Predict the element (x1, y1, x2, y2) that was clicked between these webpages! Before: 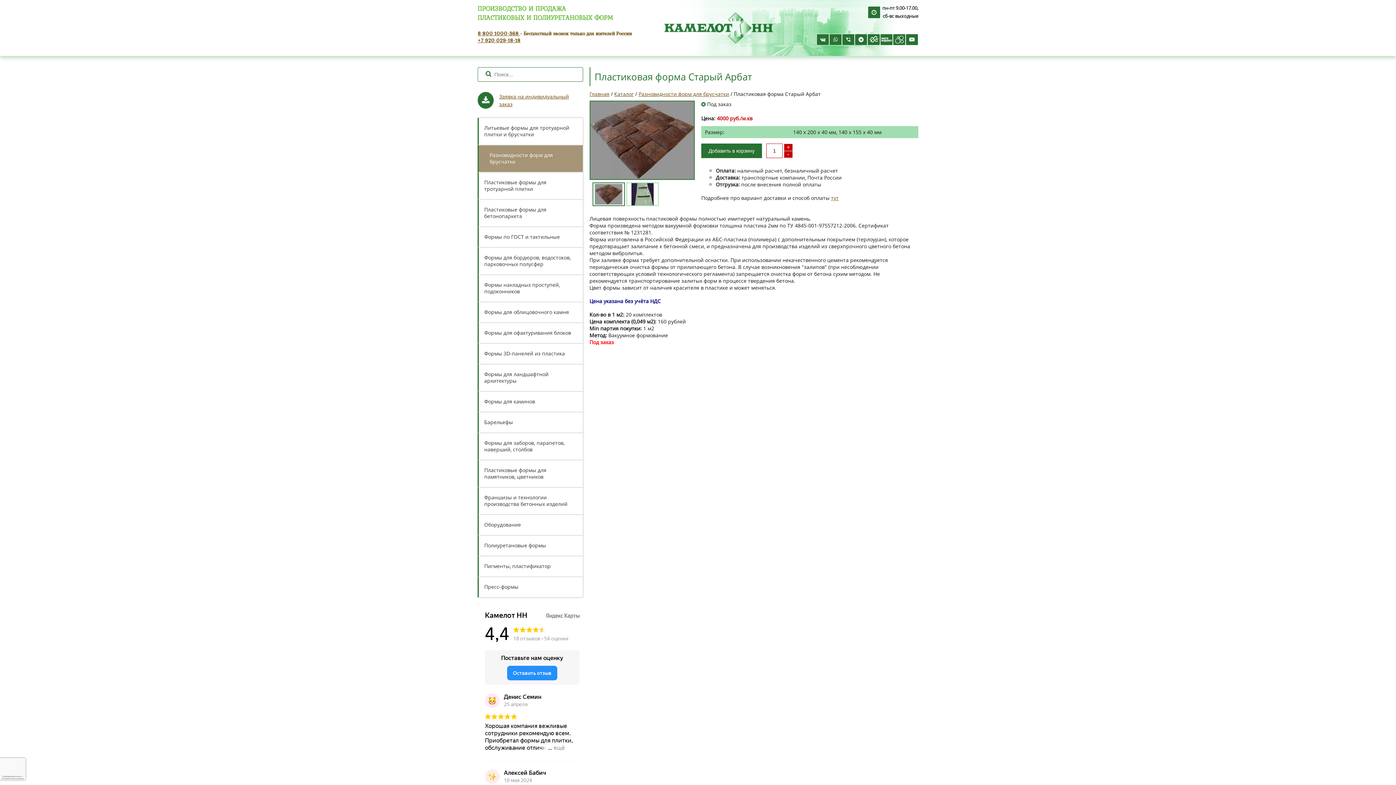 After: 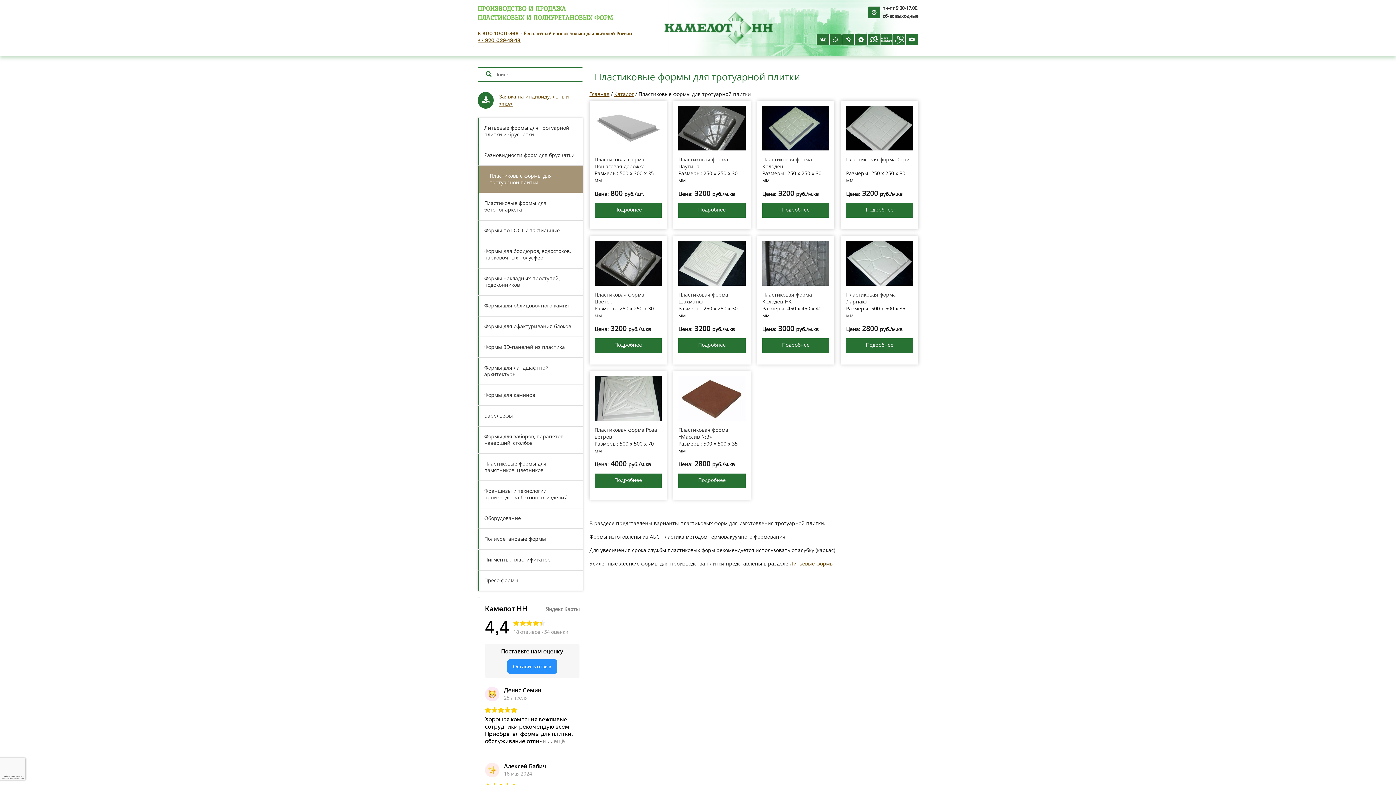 Action: label: Пластиковые формы для тротуарной плитки bbox: (477, 172, 583, 199)